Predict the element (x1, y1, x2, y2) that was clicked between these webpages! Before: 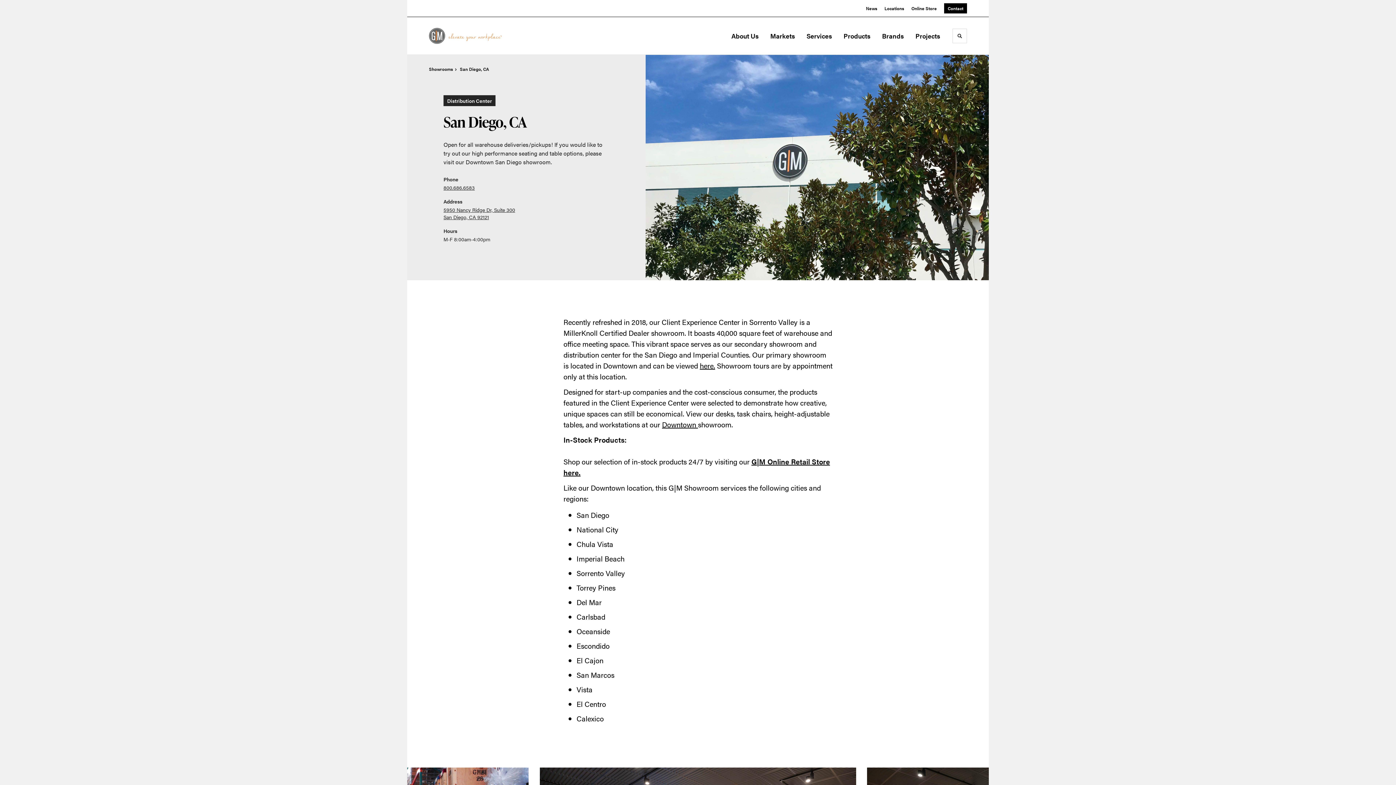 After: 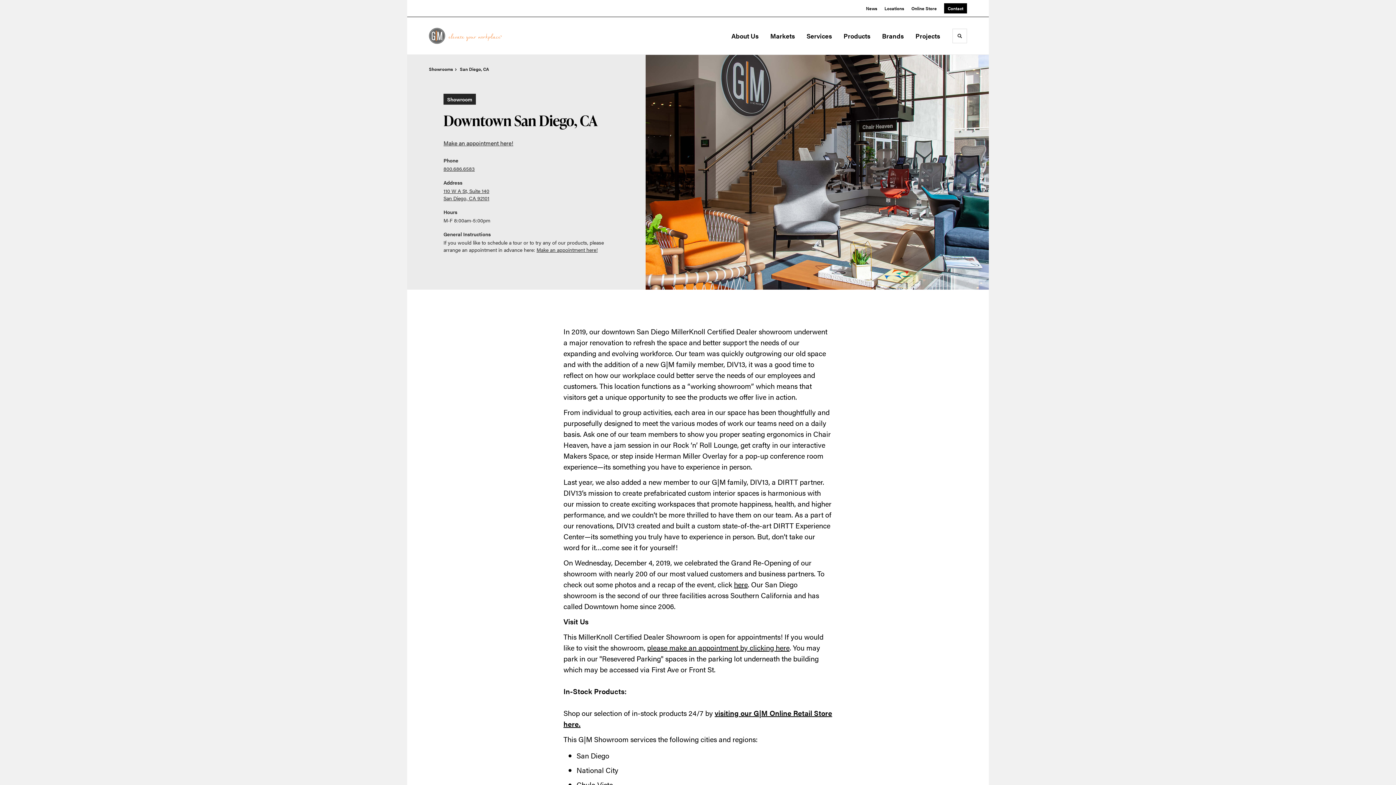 Action: label: Downtown  bbox: (662, 419, 698, 429)